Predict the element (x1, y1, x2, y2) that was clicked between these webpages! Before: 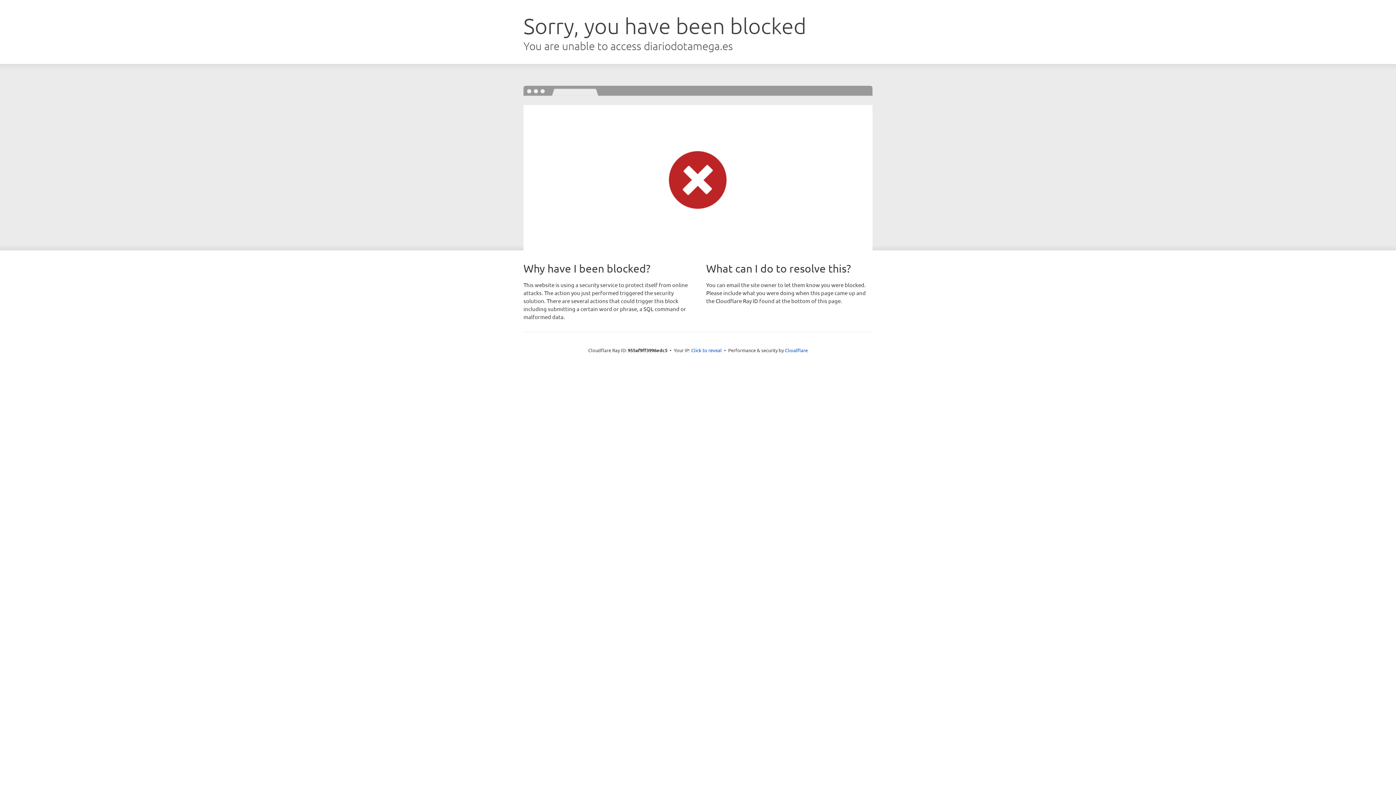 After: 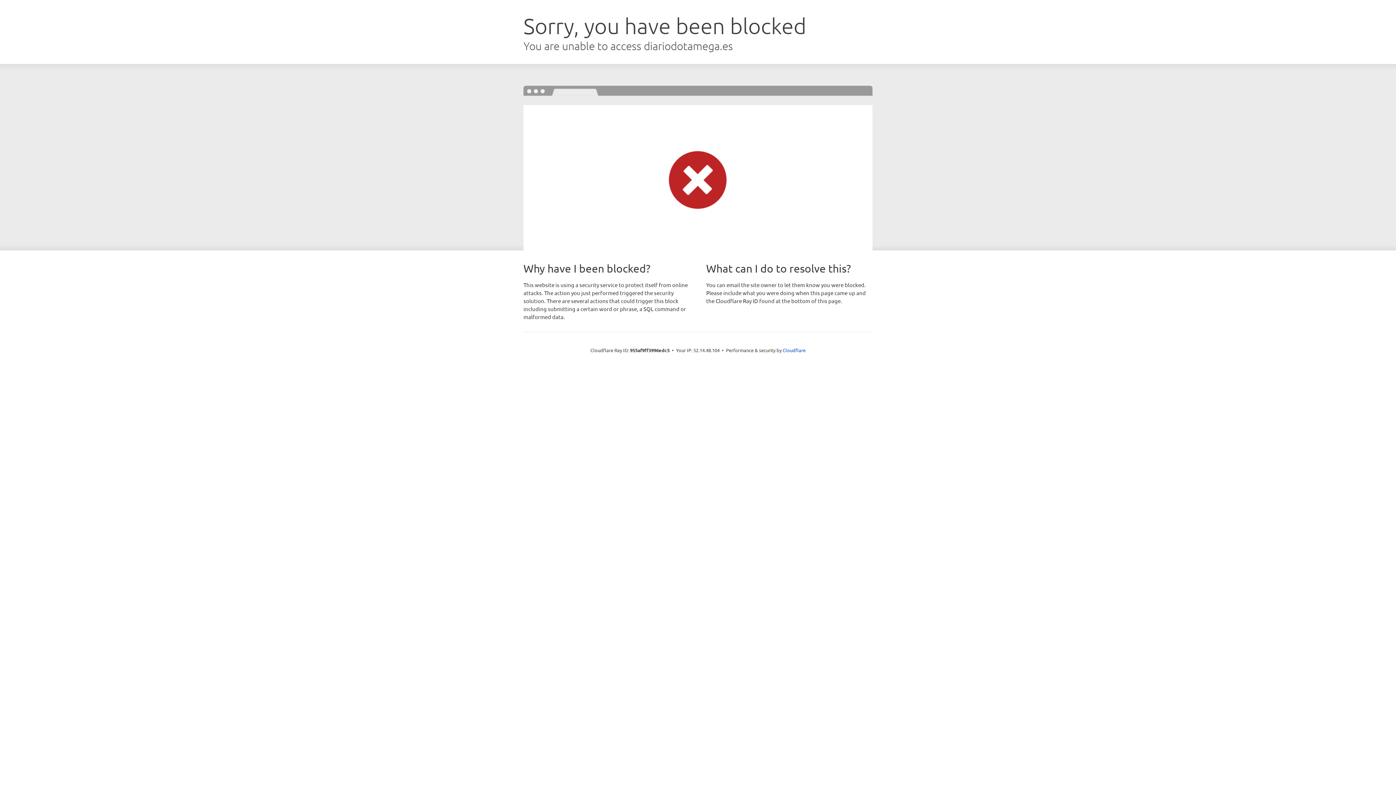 Action: label: Click to reveal bbox: (691, 346, 722, 353)